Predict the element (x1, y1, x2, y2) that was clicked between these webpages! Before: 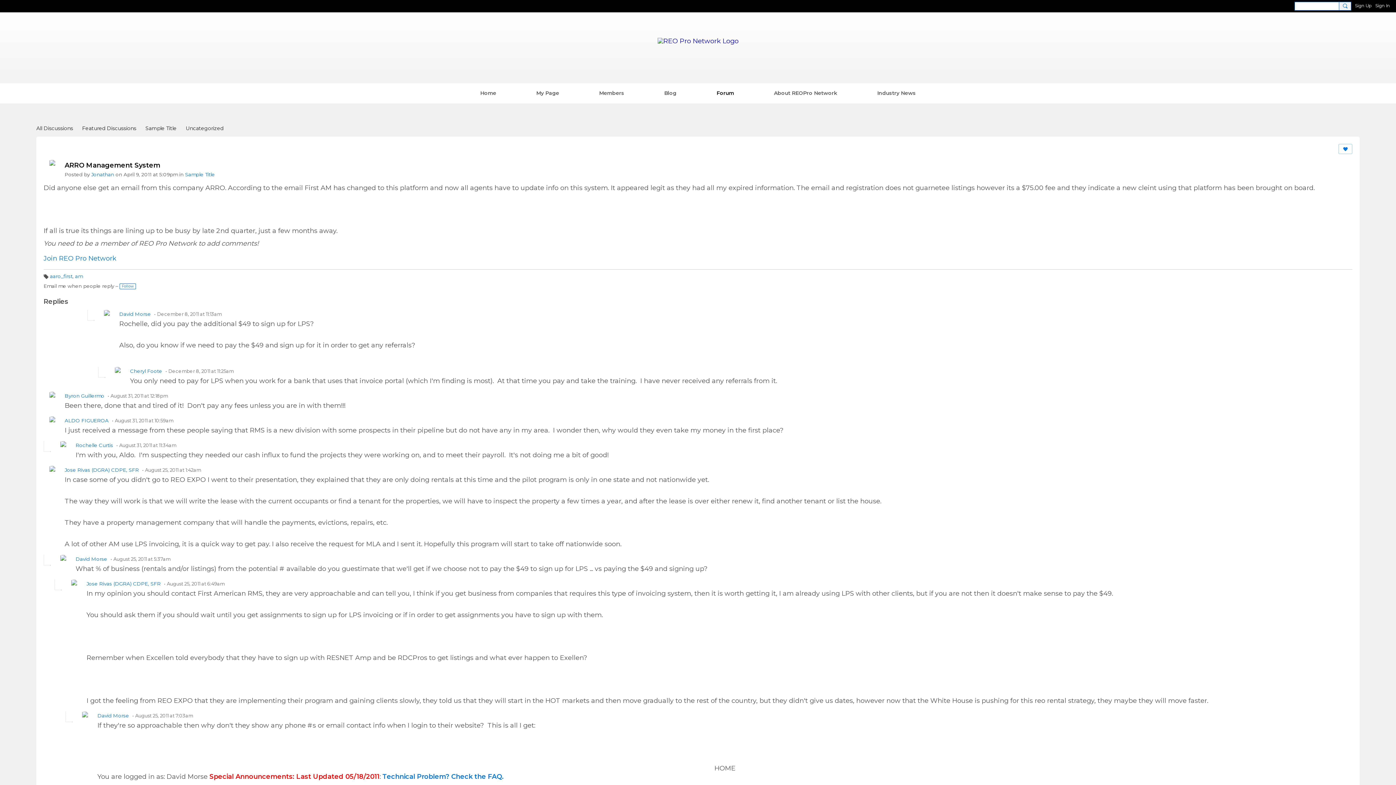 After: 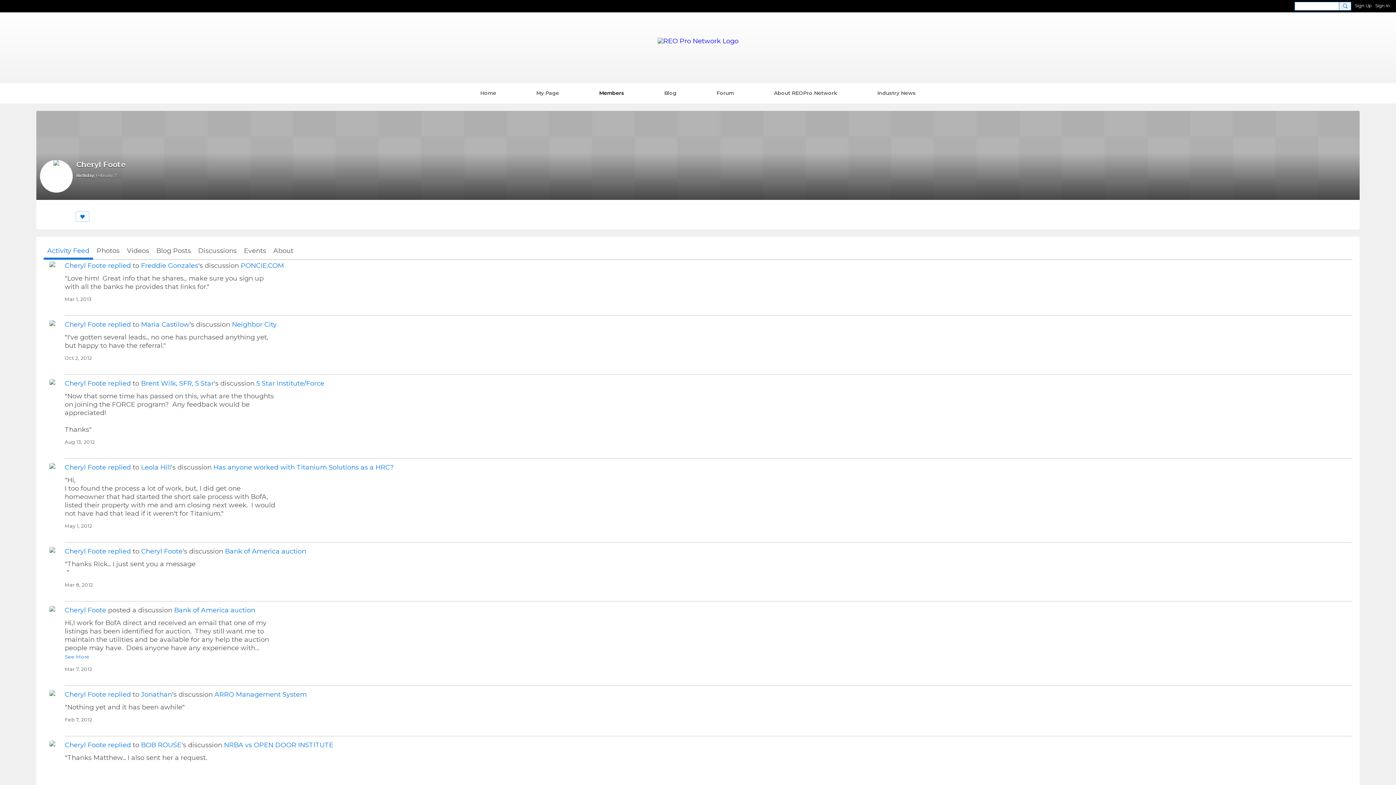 Action: bbox: (109, 367, 126, 384)